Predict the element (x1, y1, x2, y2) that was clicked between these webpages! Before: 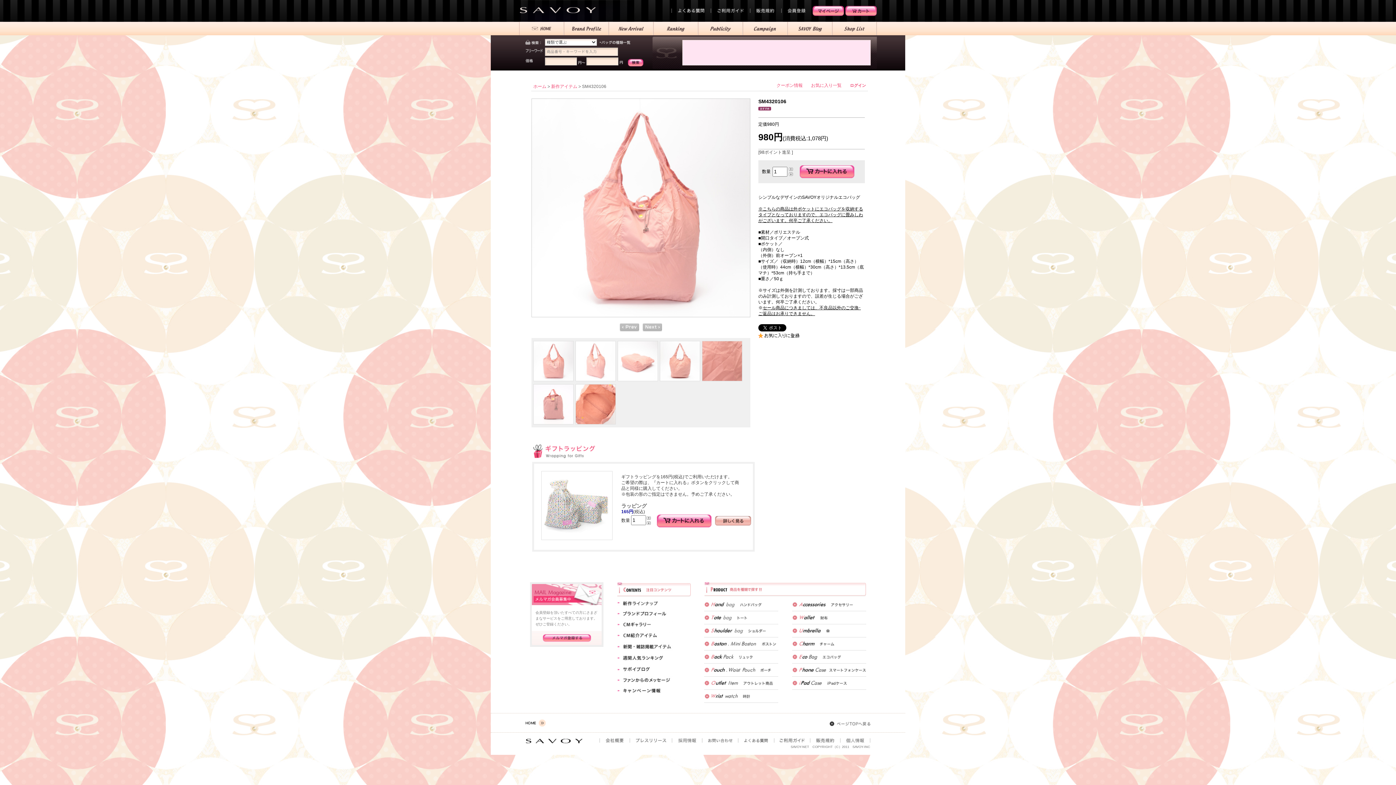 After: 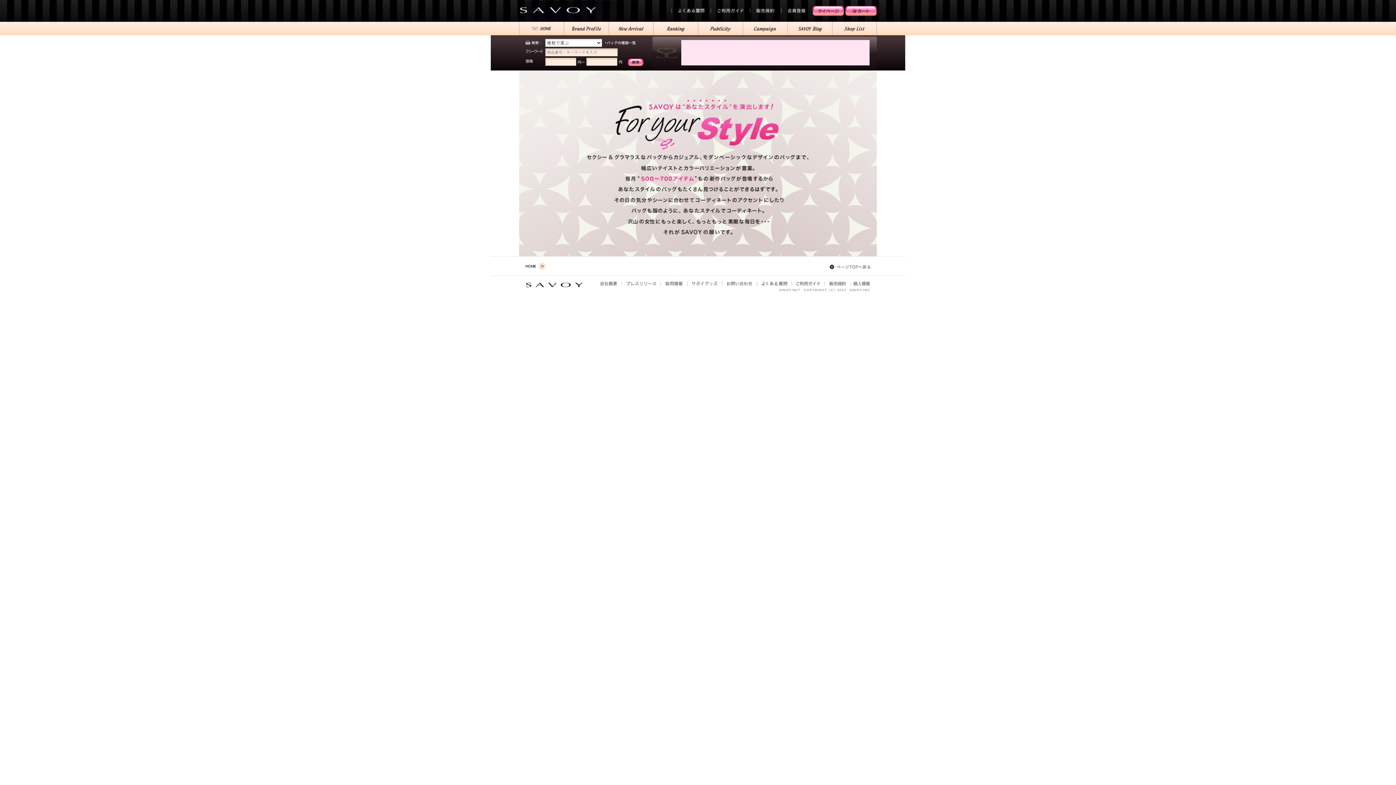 Action: bbox: (617, 611, 690, 616)